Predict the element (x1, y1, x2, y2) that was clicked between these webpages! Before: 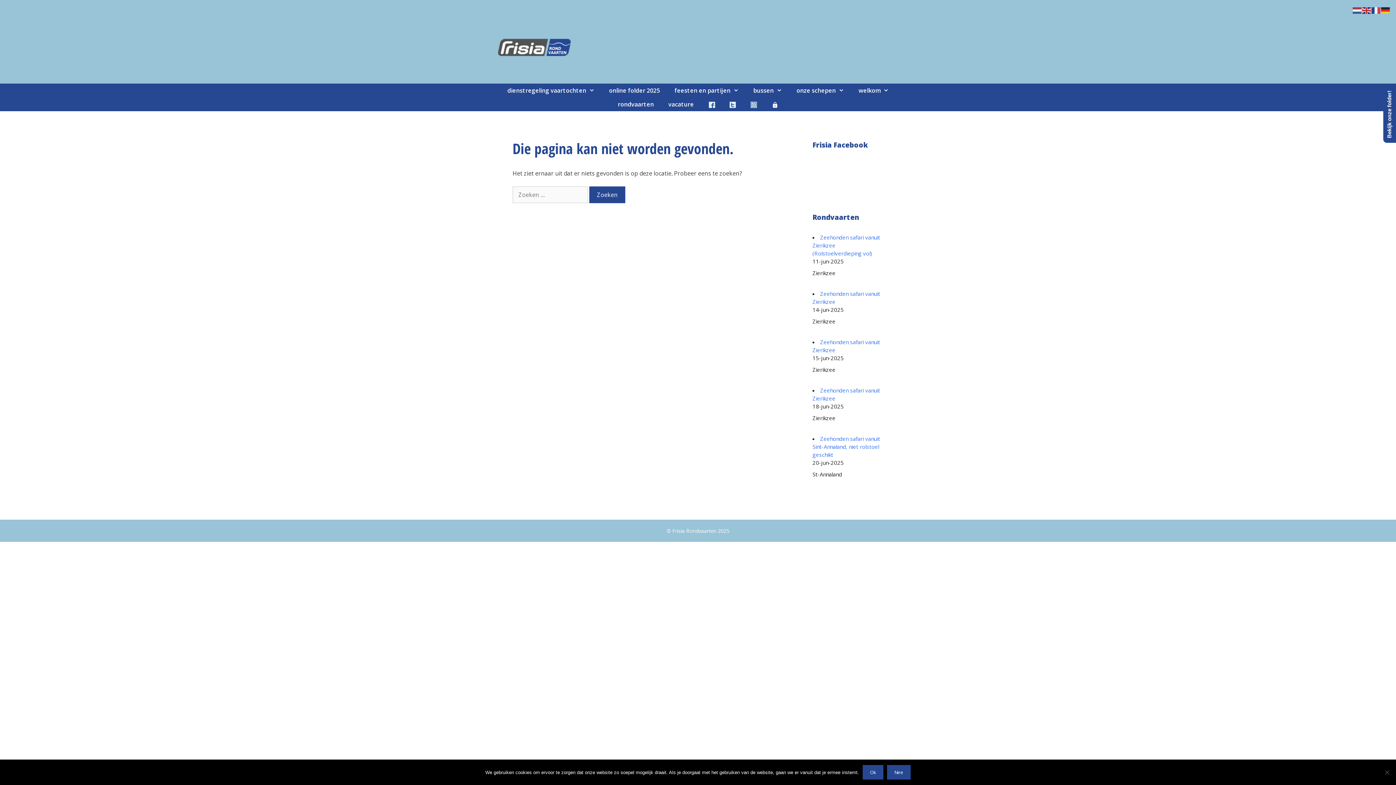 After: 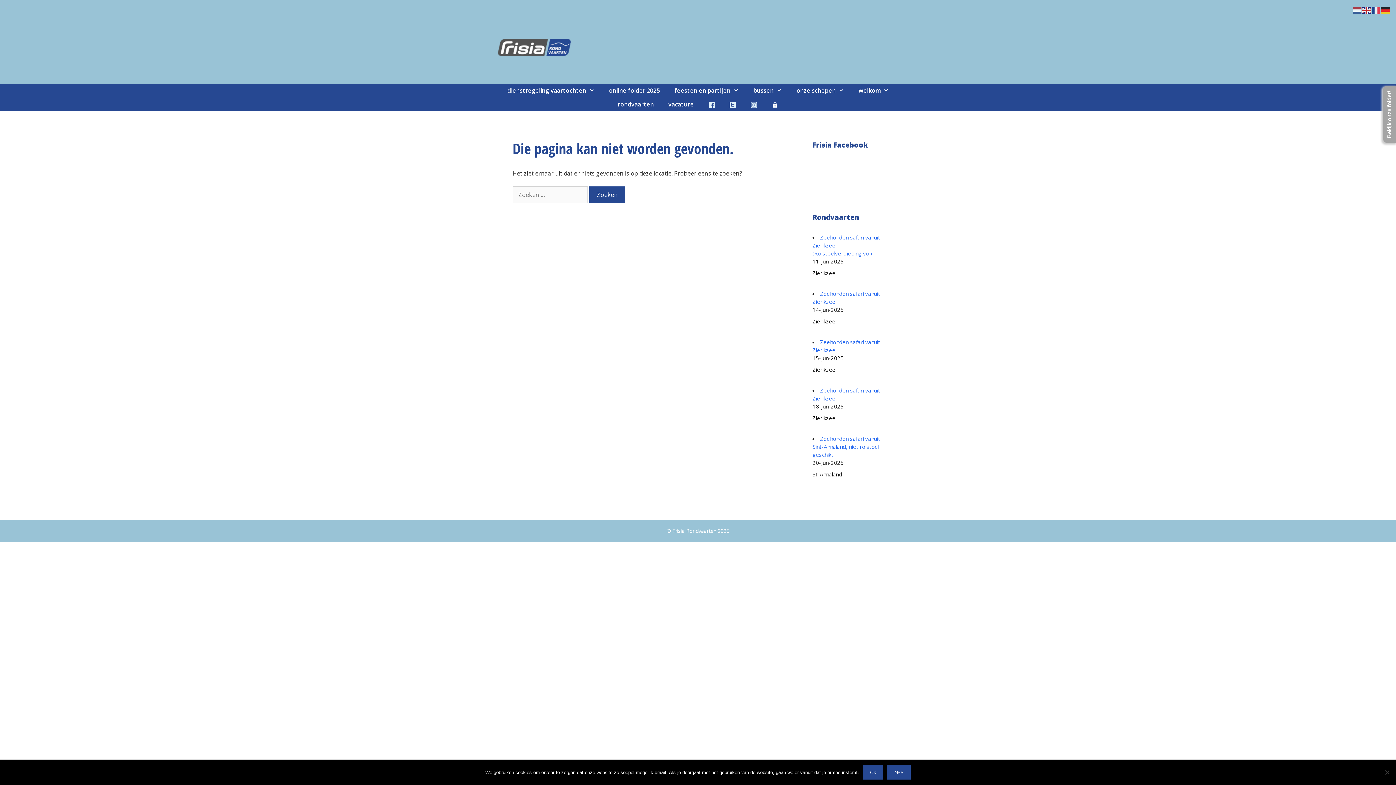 Action: label: Bekijk onze folder! bbox: (1383, 85, 1396, 142)